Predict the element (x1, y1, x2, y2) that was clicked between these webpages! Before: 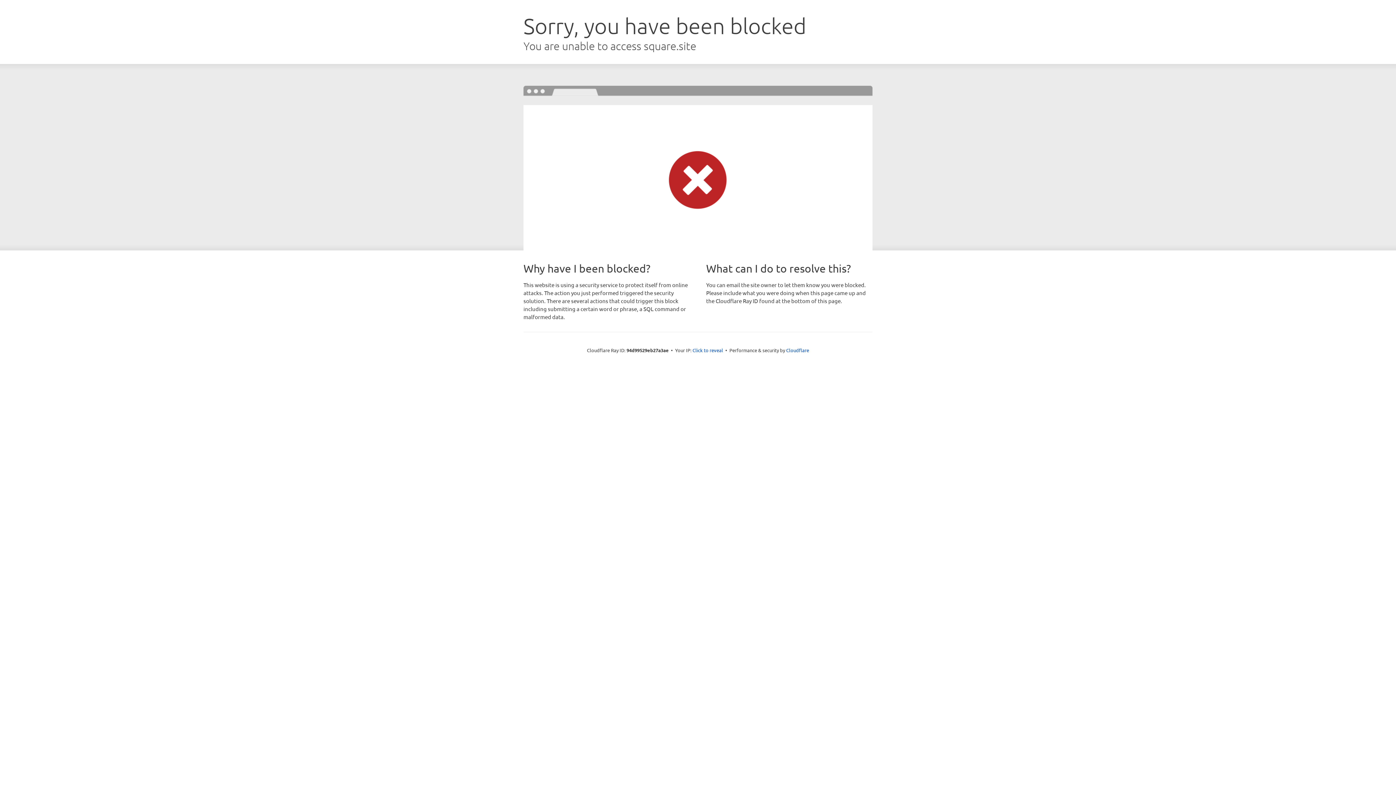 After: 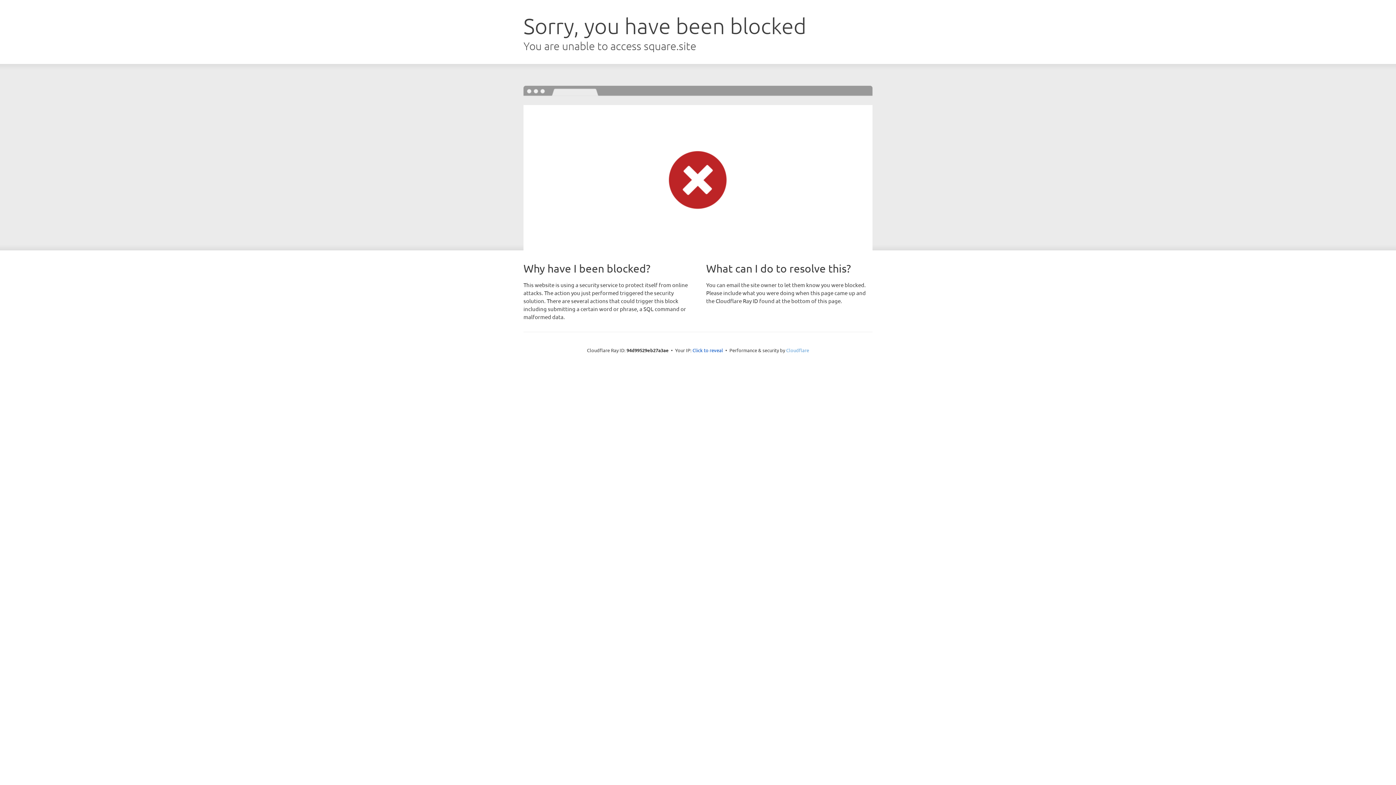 Action: bbox: (786, 347, 809, 353) label: Cloudflare